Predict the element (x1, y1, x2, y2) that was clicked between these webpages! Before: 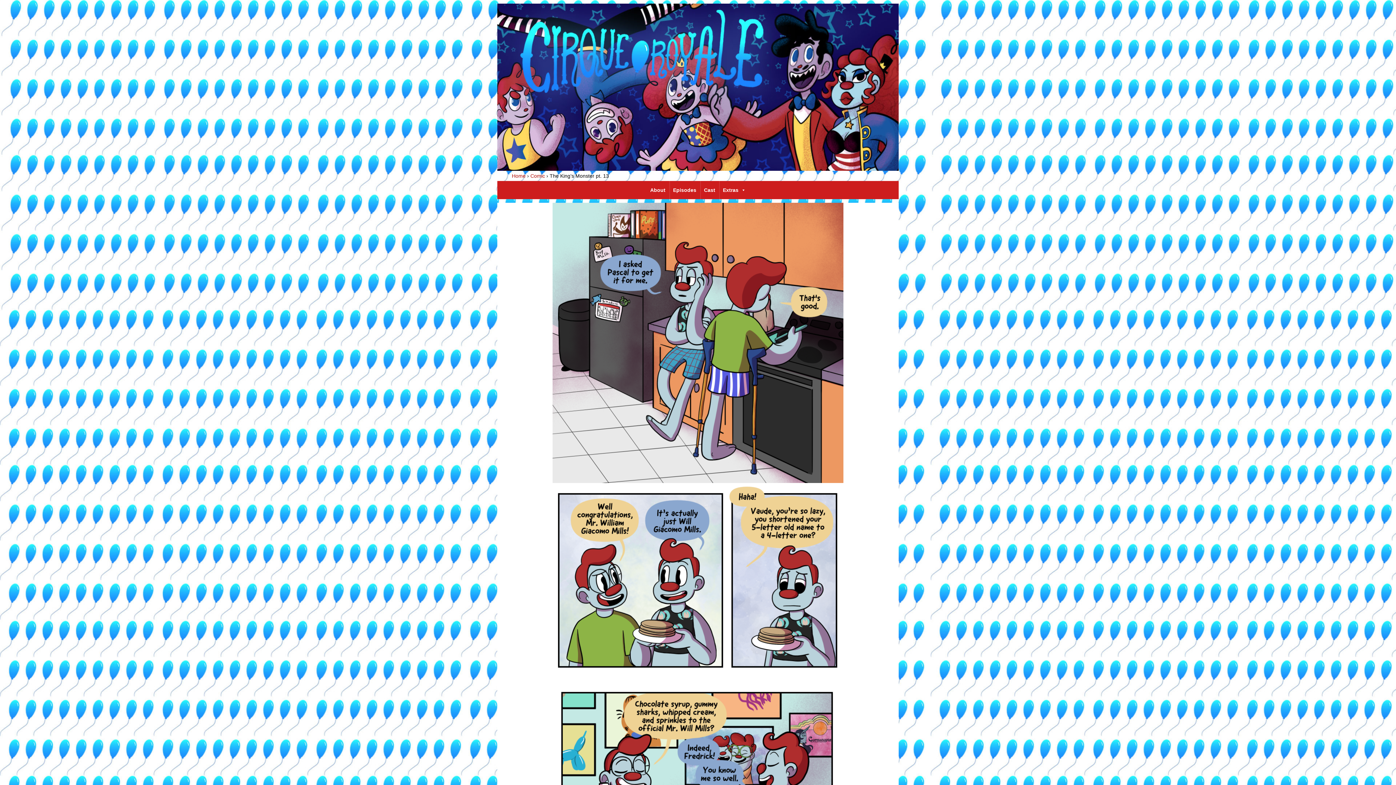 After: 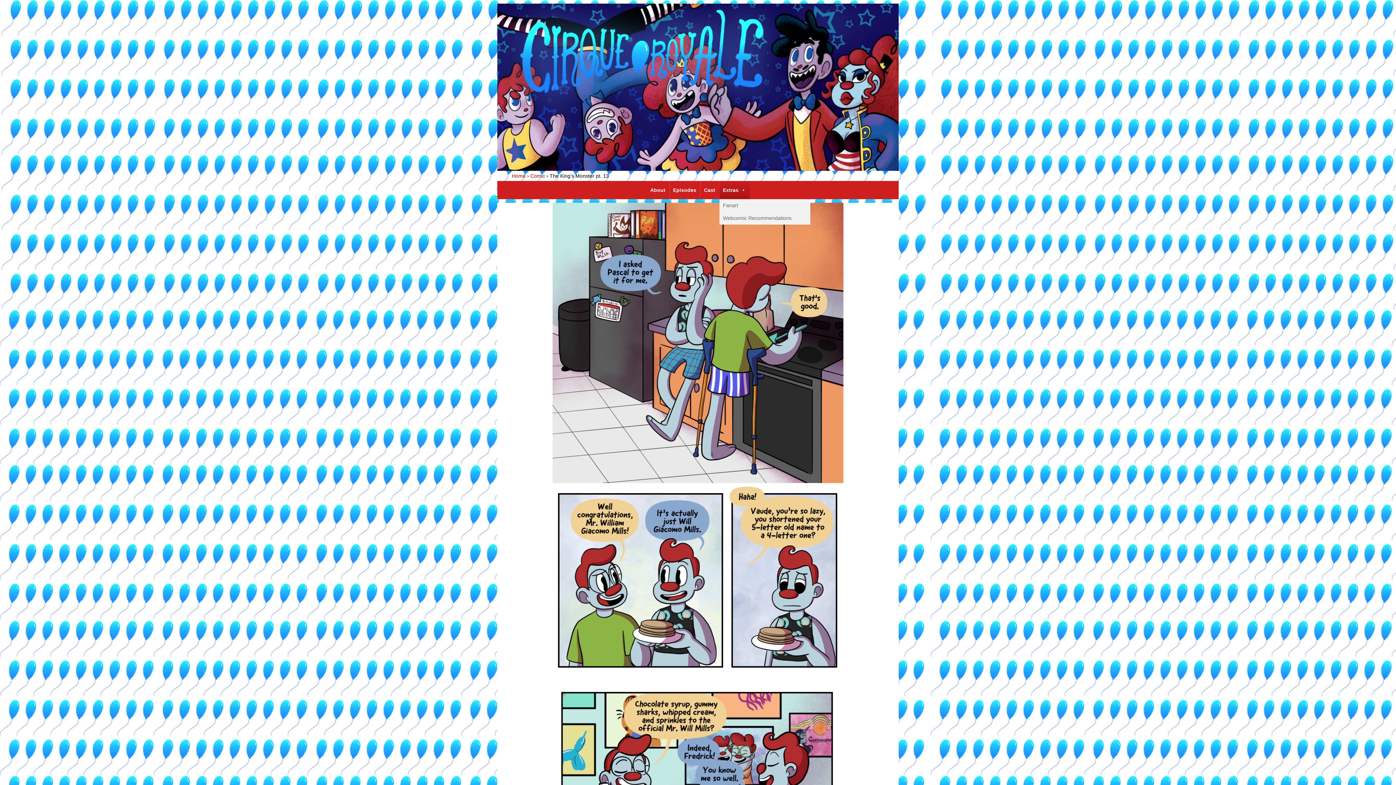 Action: label: Extras bbox: (719, 181, 749, 199)